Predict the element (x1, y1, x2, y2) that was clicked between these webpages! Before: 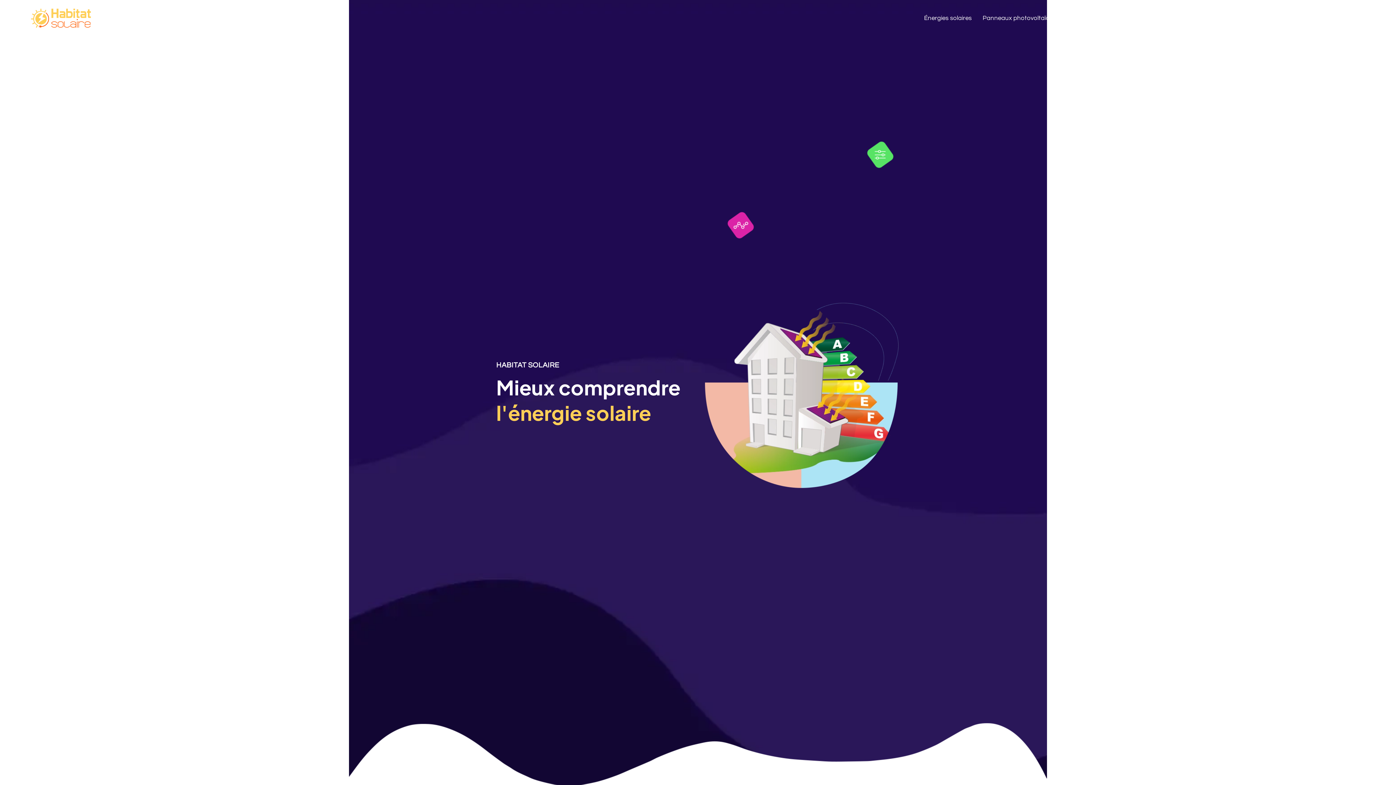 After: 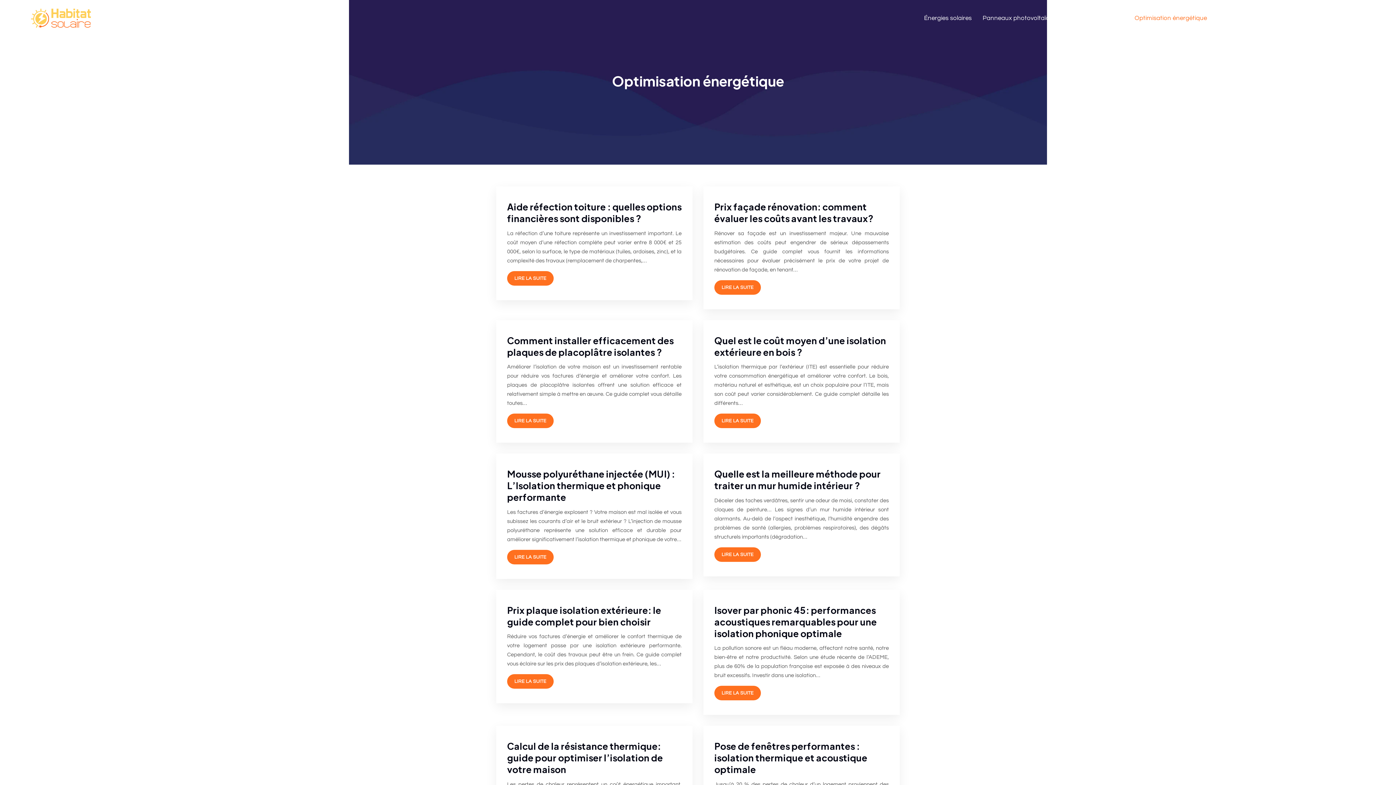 Action: label: Optimisation énergétique bbox: (1134, 0, 1207, 36)